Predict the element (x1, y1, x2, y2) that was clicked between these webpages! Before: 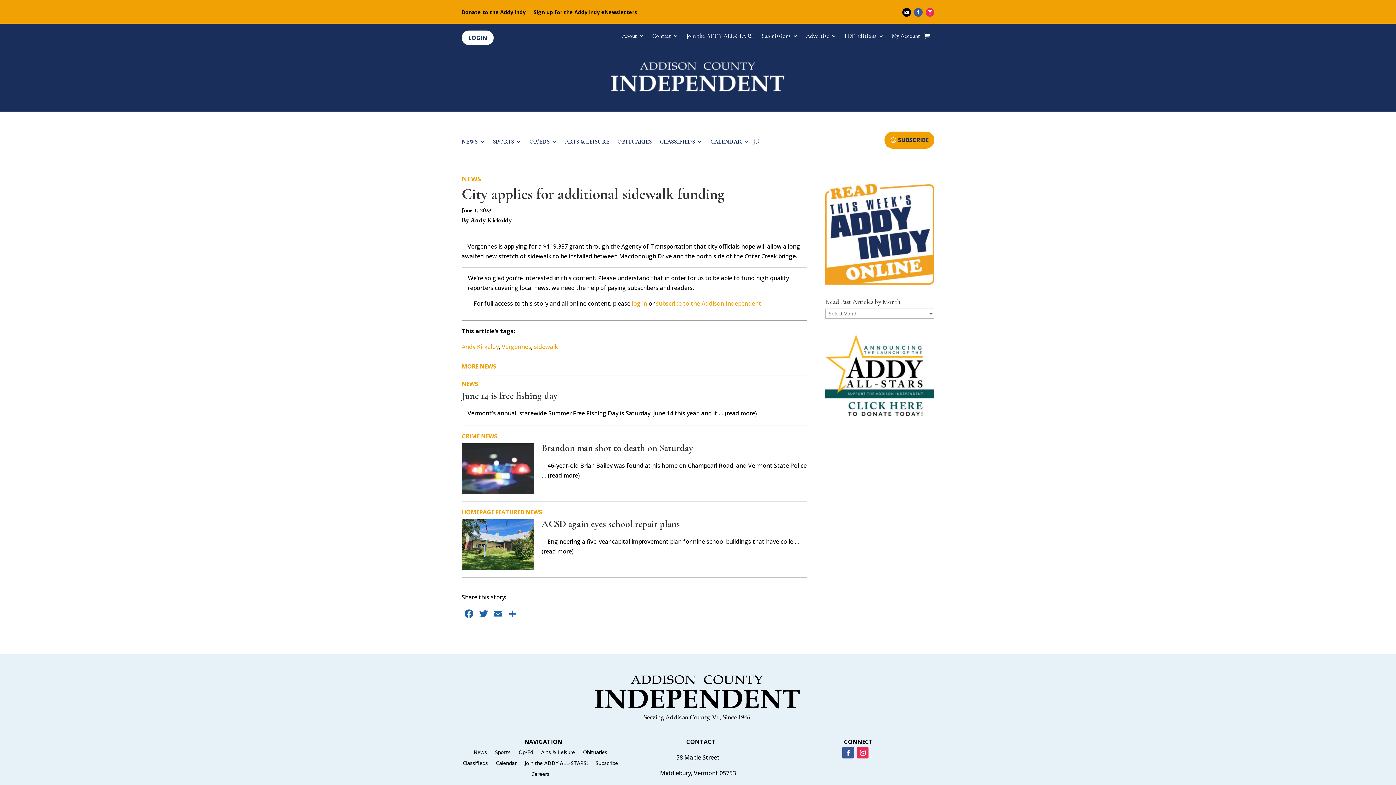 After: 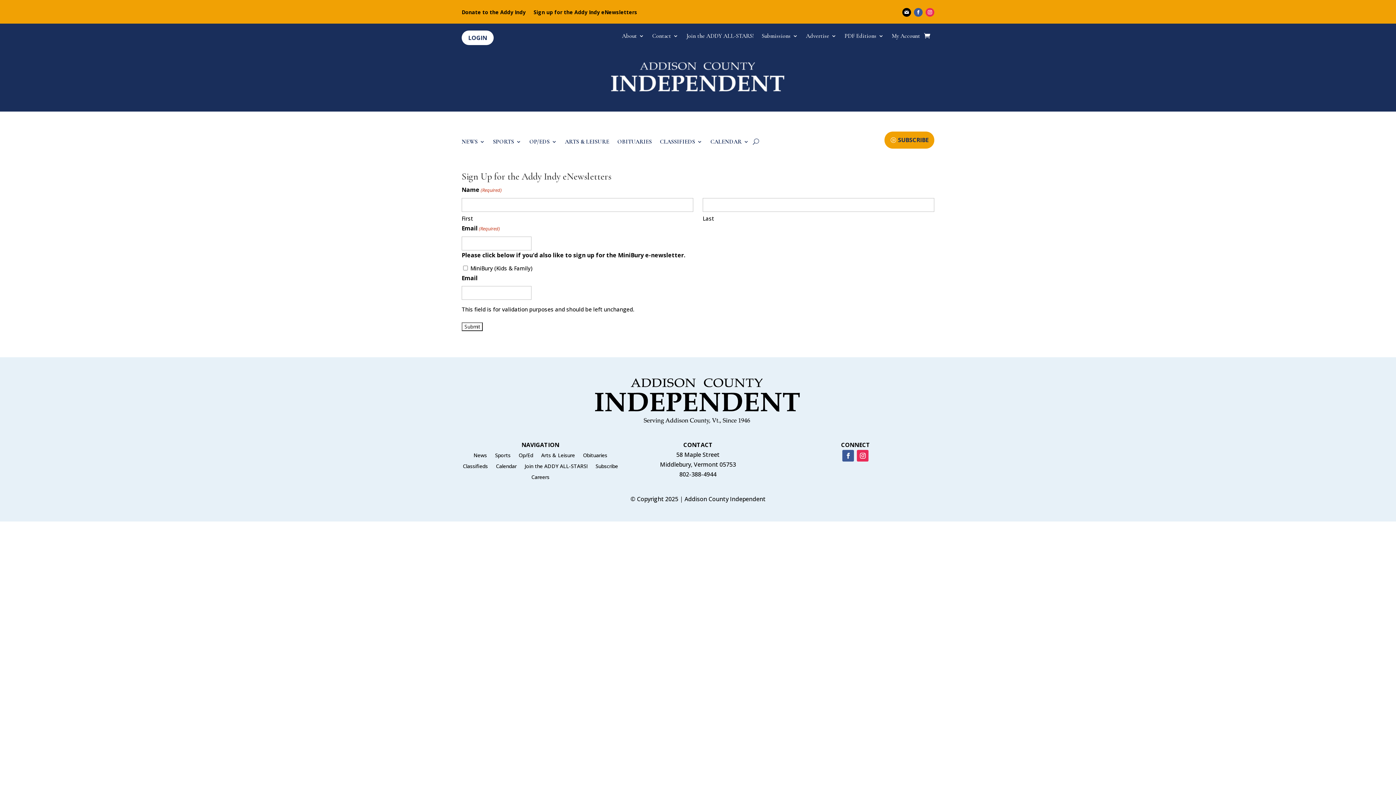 Action: label: Sign up for the Addy Indy eNewsletters bbox: (533, 9, 637, 17)